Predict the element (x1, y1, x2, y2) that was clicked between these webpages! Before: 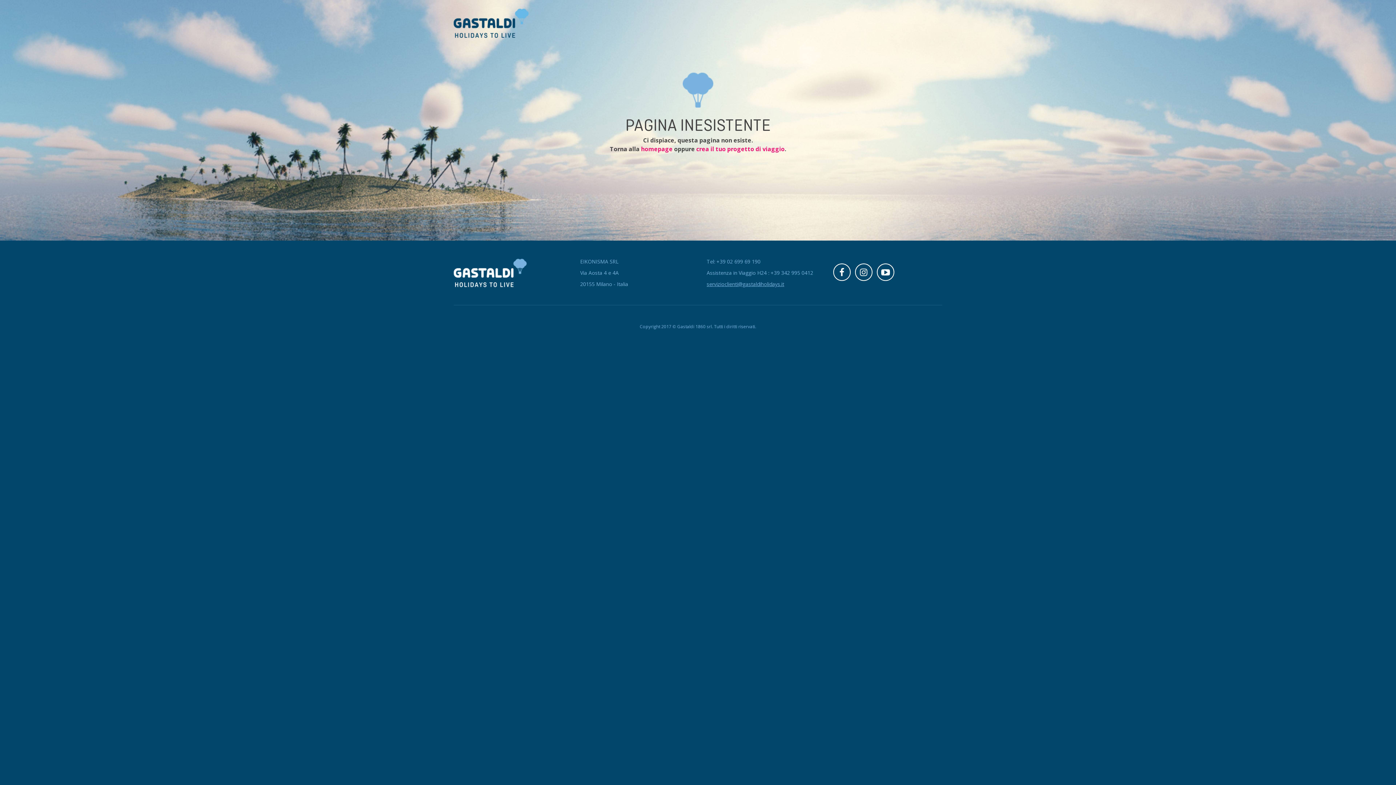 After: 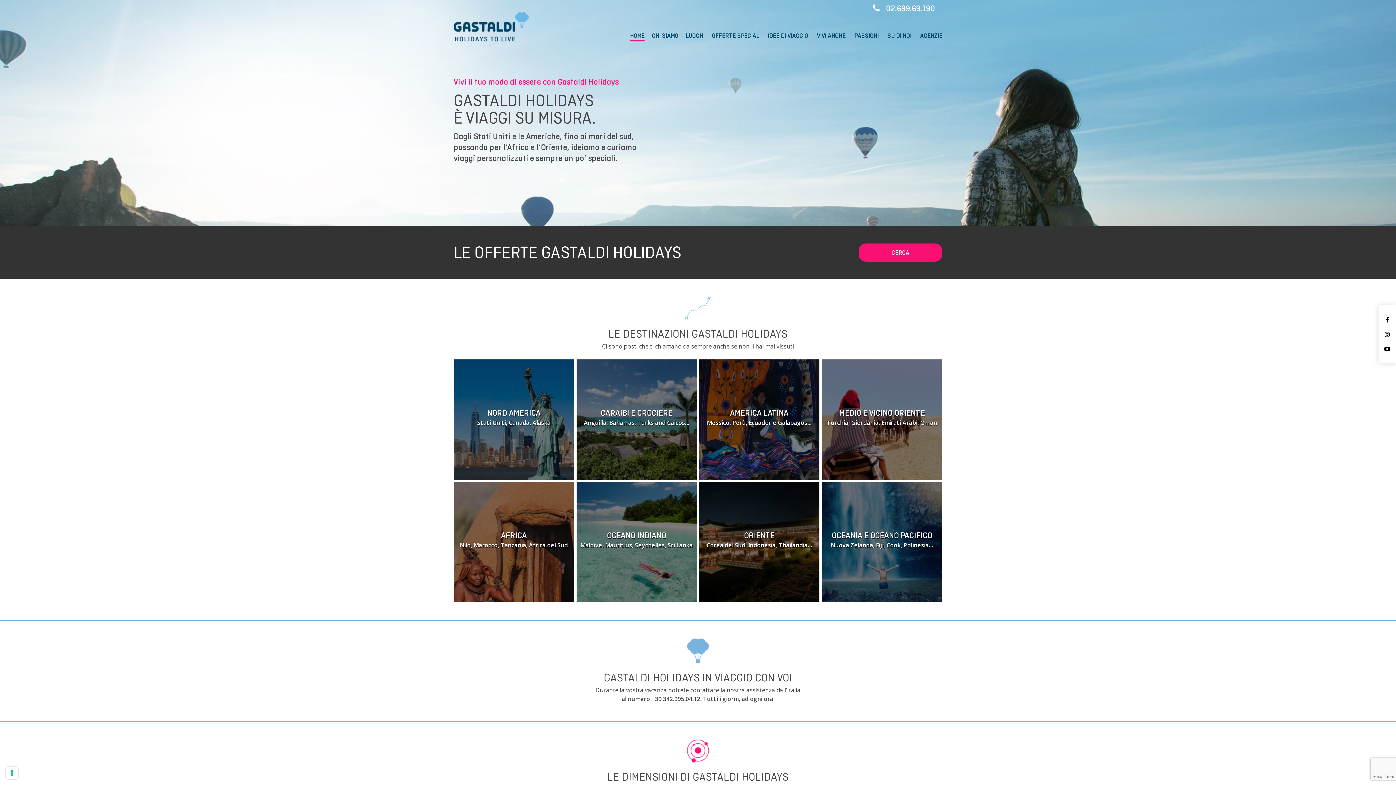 Action: bbox: (453, 268, 526, 275)